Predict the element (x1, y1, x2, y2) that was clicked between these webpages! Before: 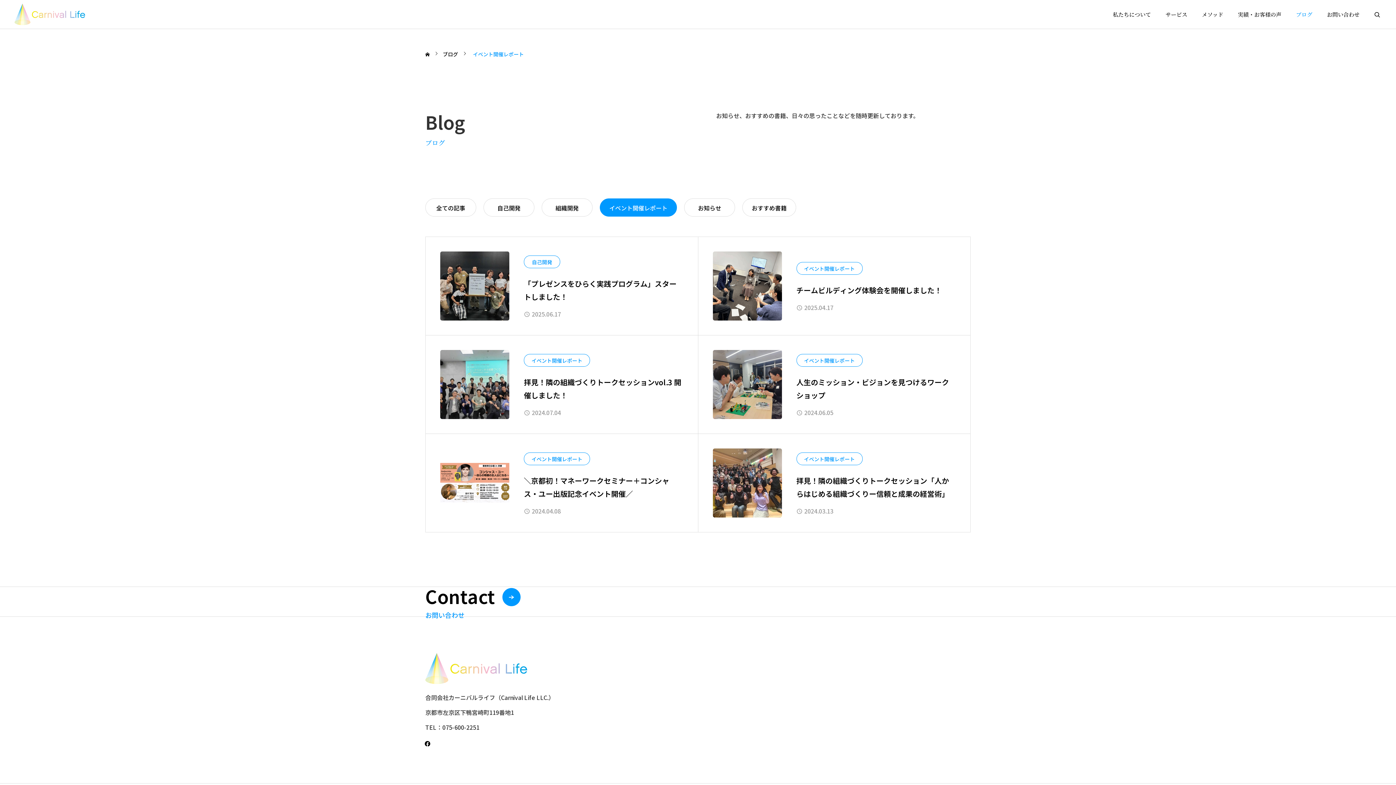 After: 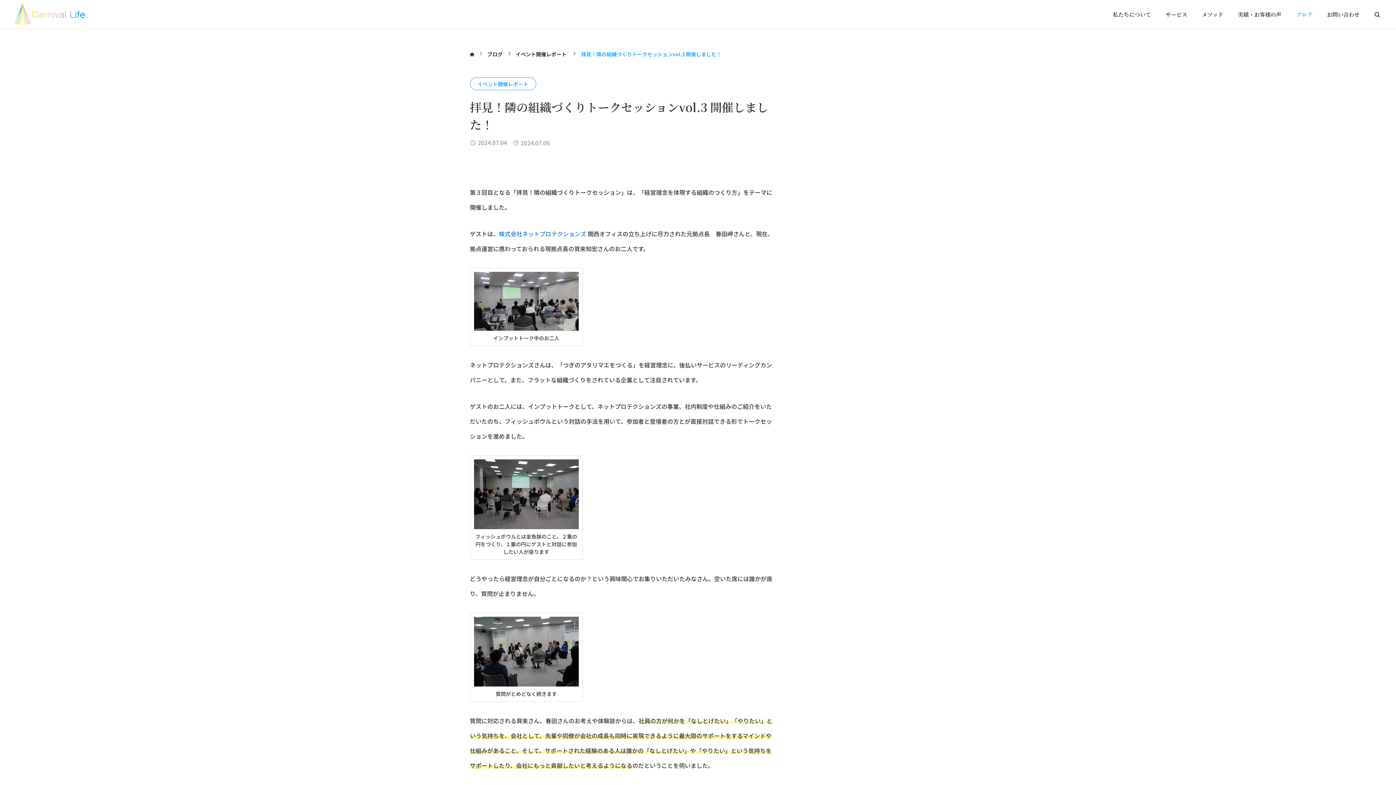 Action: bbox: (524, 375, 683, 402) label: 拝見！隣の組織づくりトークセッションvol.3 開催しました！